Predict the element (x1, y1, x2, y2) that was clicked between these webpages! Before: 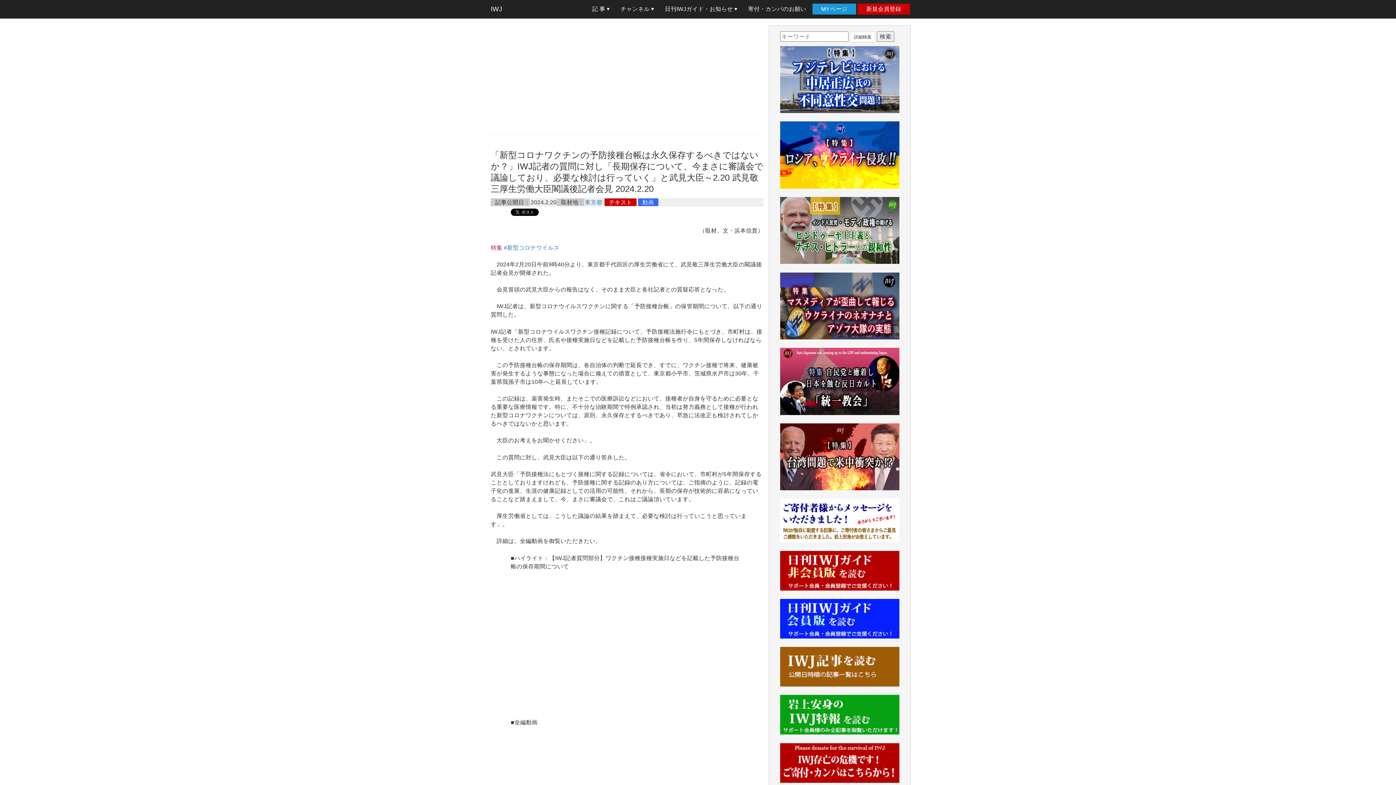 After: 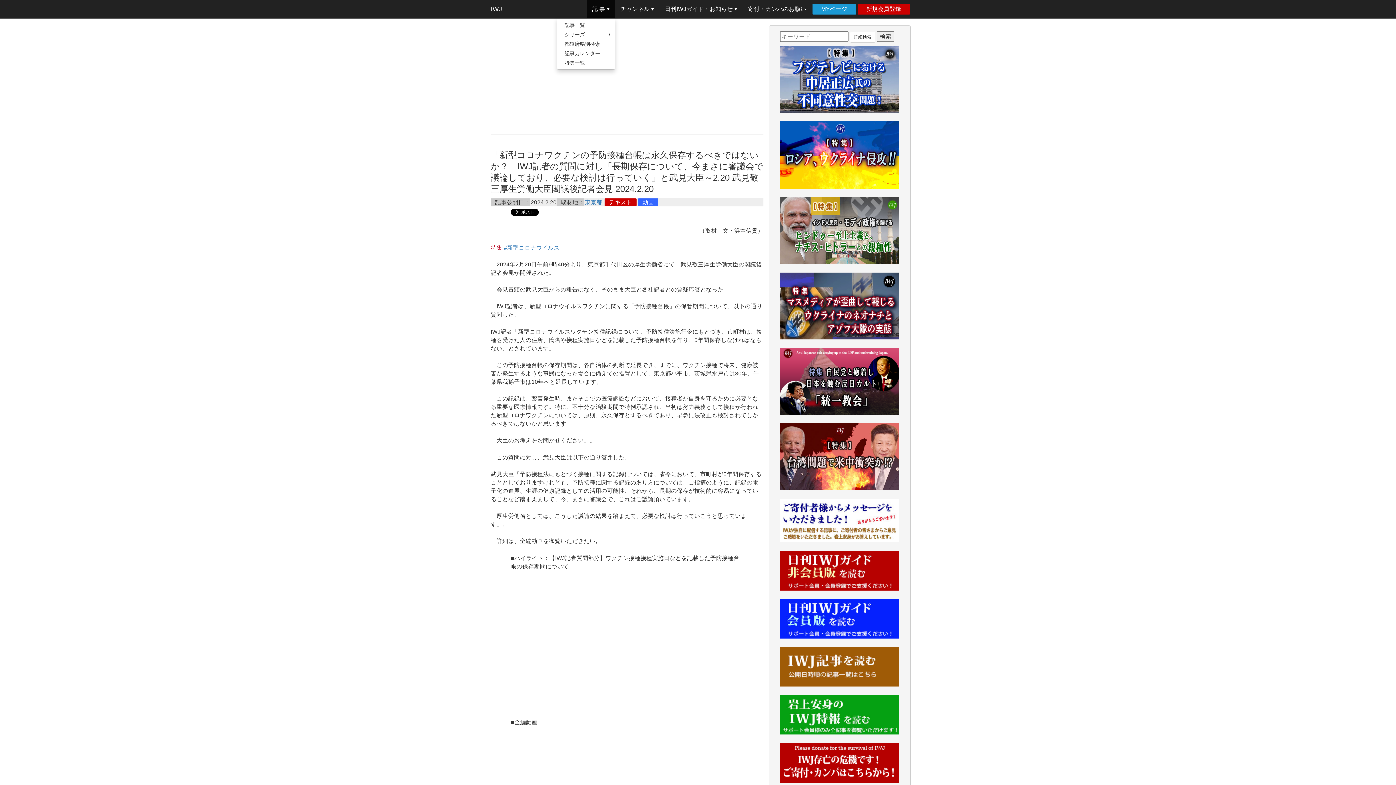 Action: bbox: (586, 0, 615, 18) label: 記 事 